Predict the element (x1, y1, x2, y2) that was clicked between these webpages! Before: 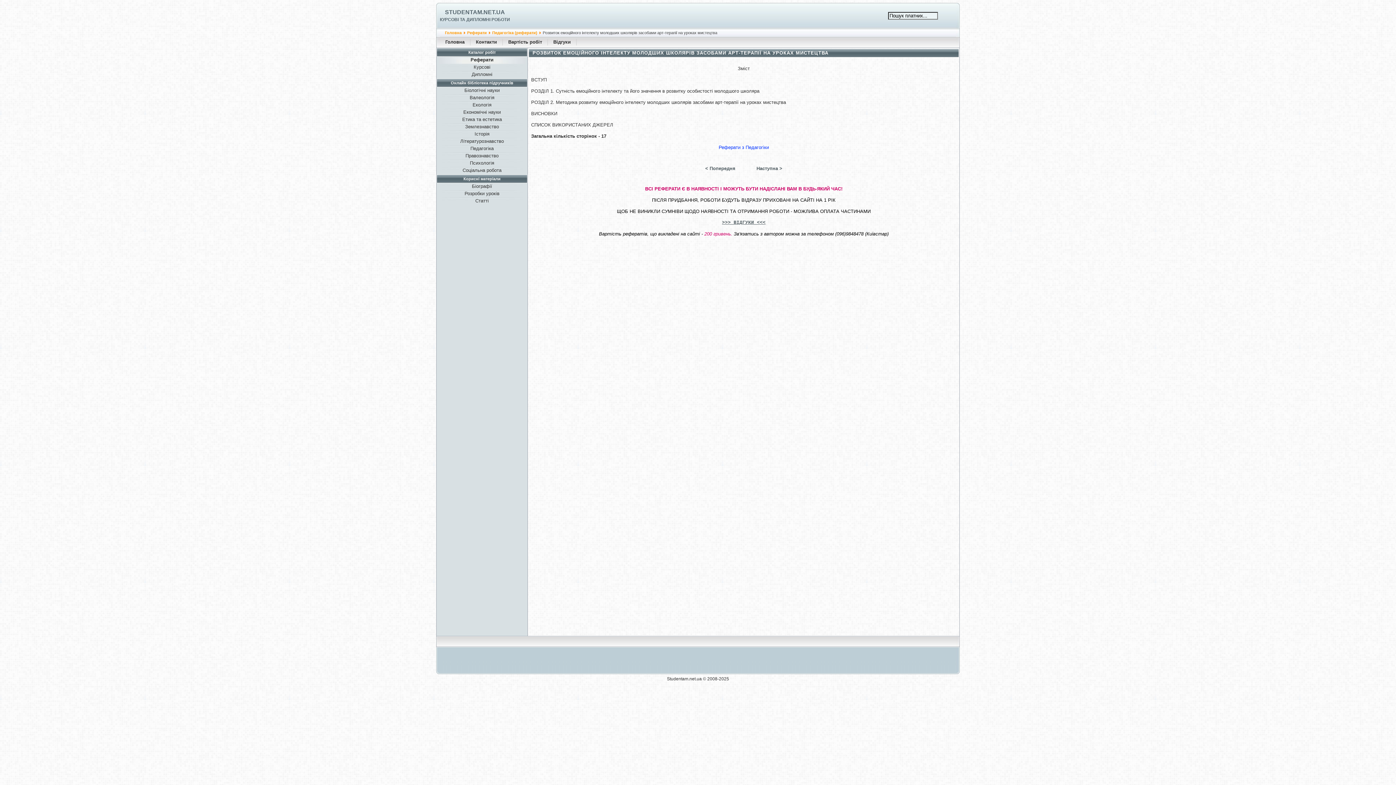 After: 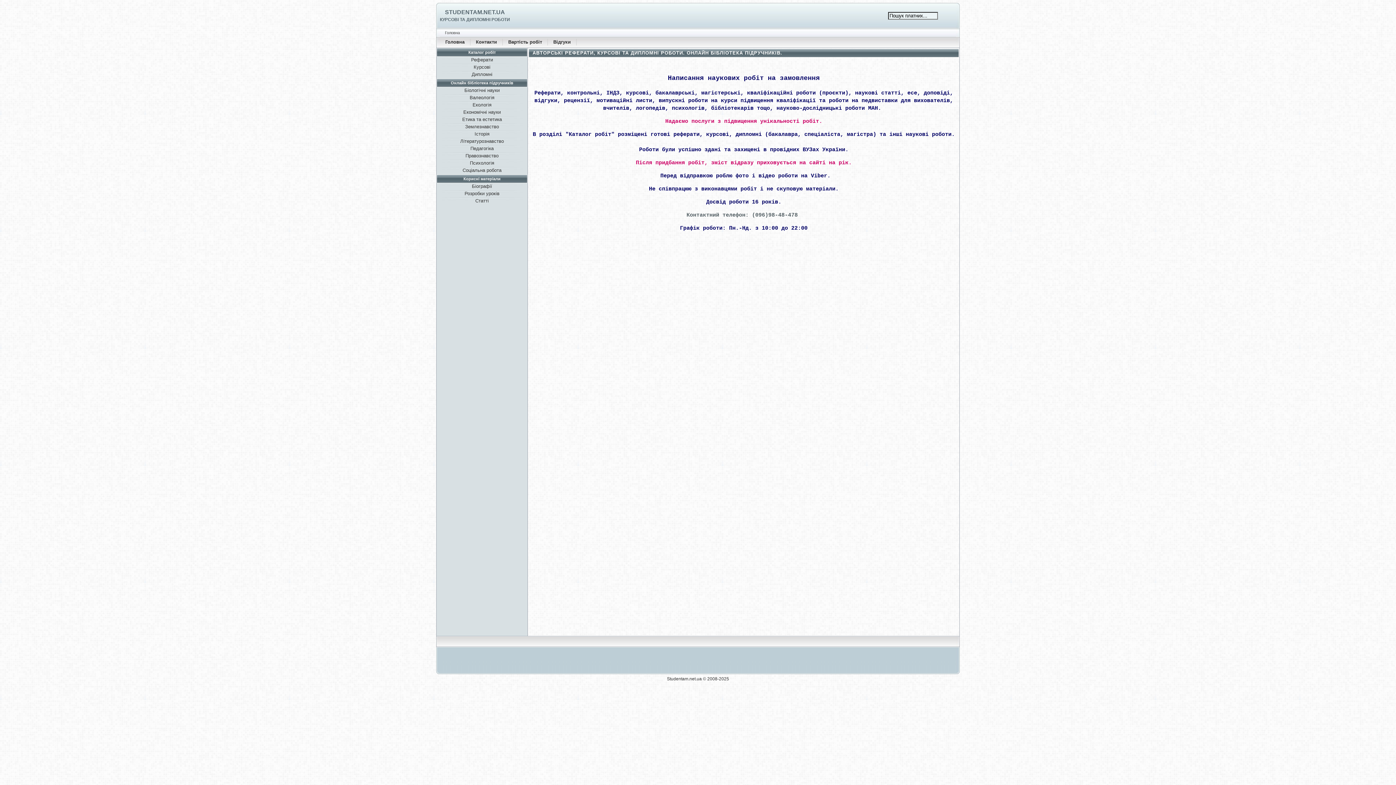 Action: label: STUDENTAM.NET.UA bbox: (445, 9, 505, 15)